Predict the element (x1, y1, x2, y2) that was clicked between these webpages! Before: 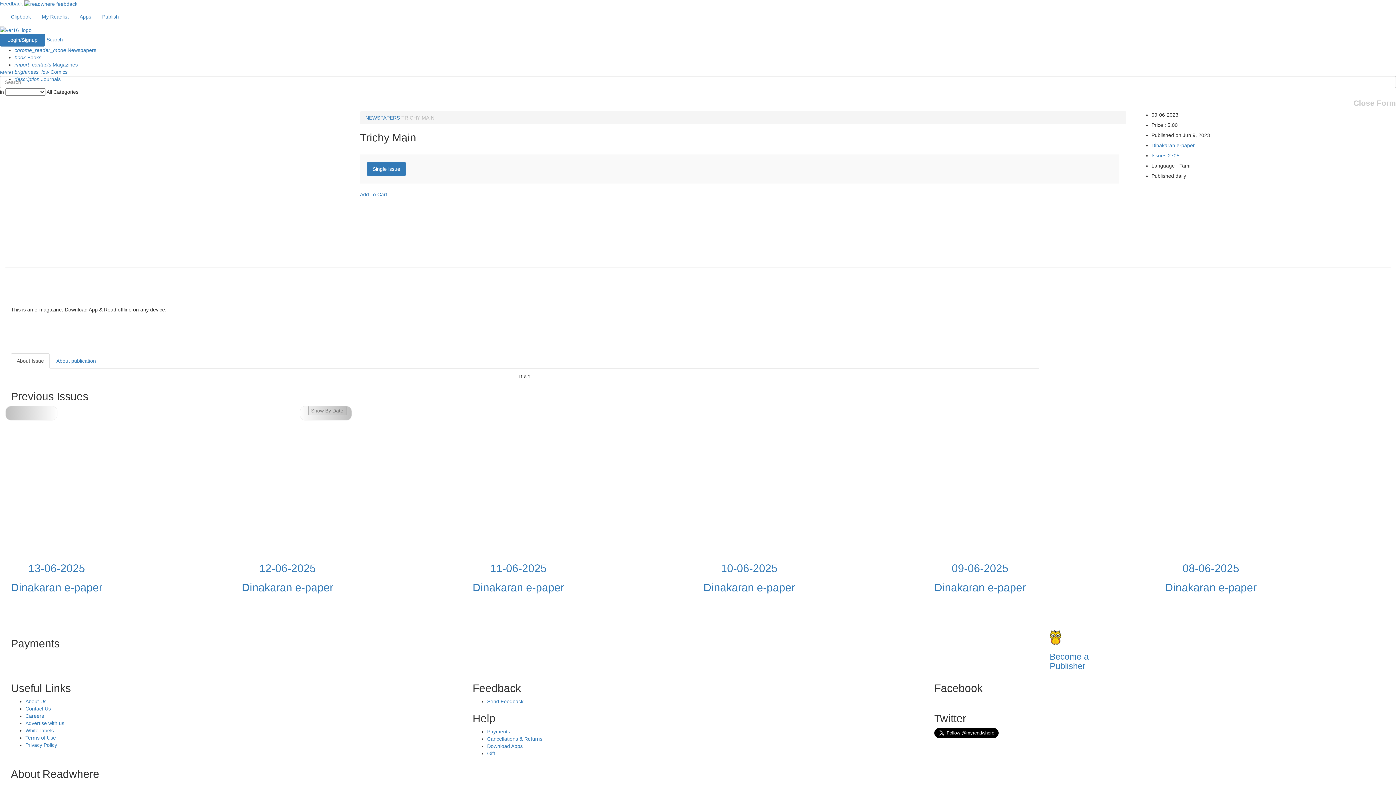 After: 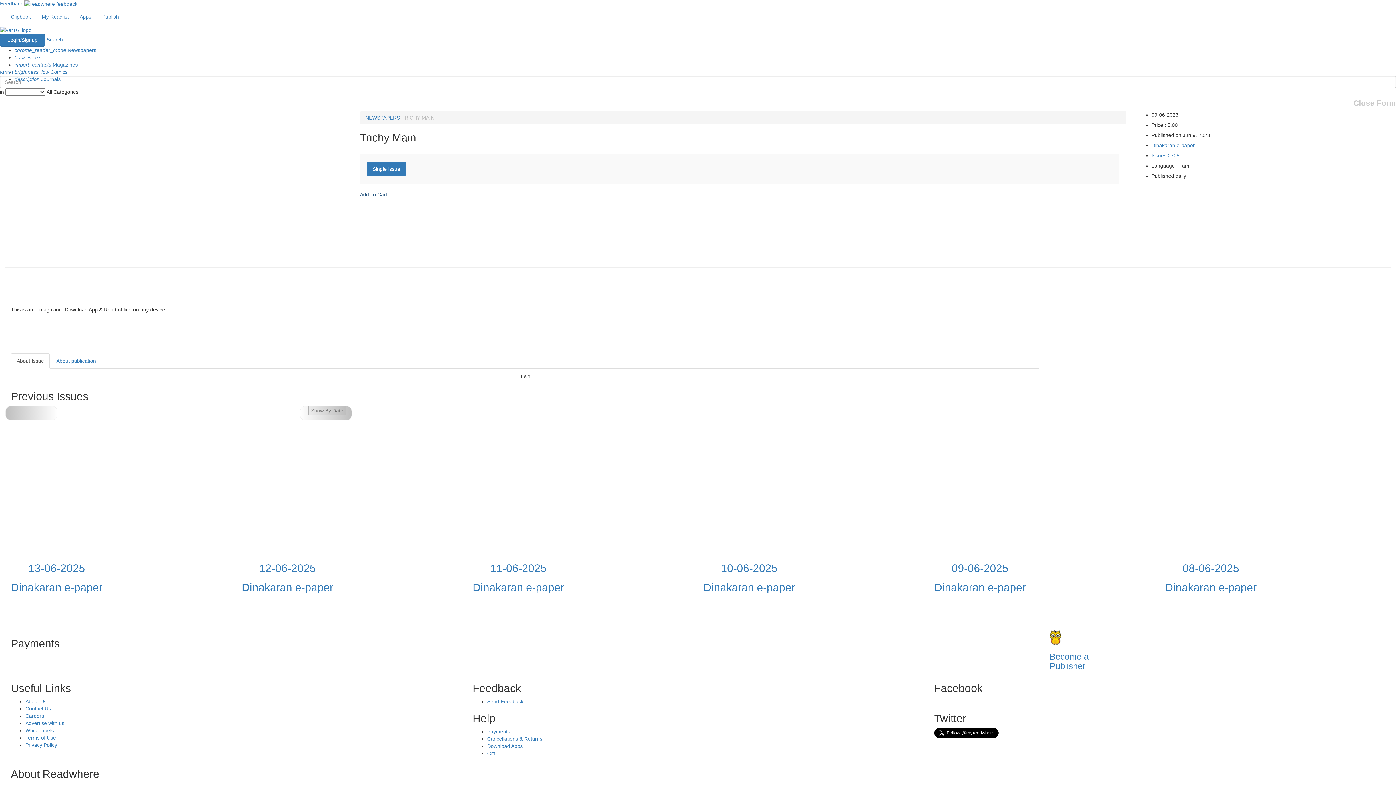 Action: bbox: (360, 191, 387, 197) label: Add To Cart